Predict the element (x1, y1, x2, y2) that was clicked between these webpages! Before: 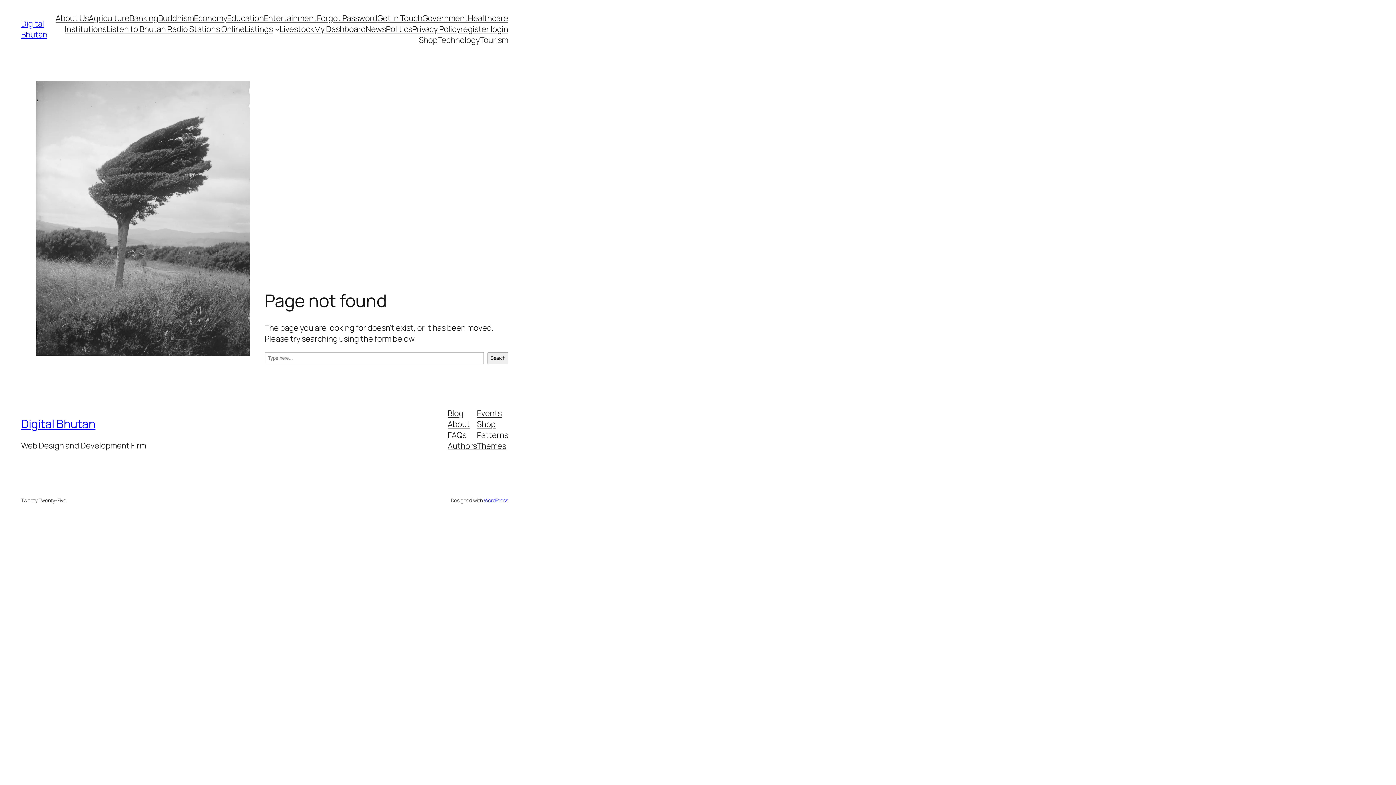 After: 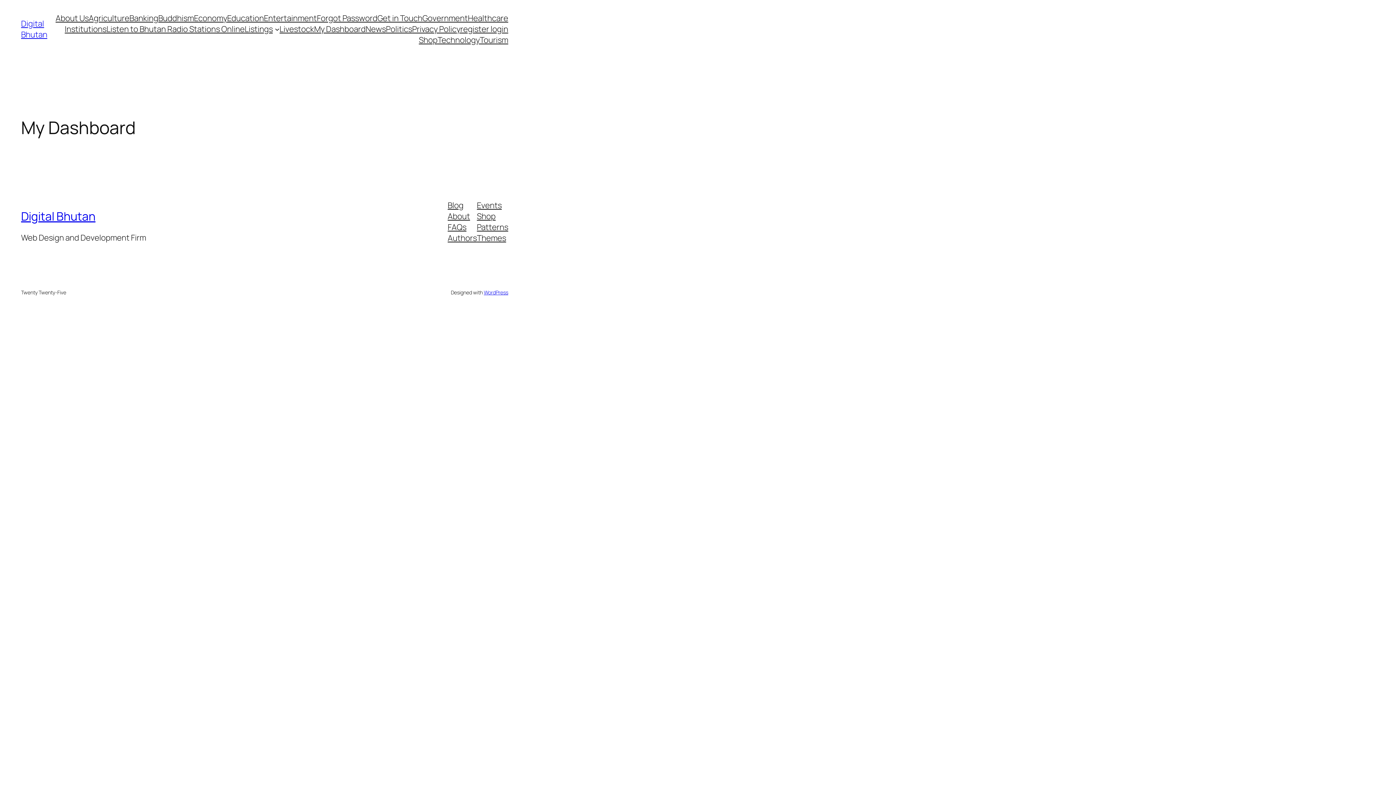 Action: label: My Dashboard bbox: (314, 23, 365, 34)